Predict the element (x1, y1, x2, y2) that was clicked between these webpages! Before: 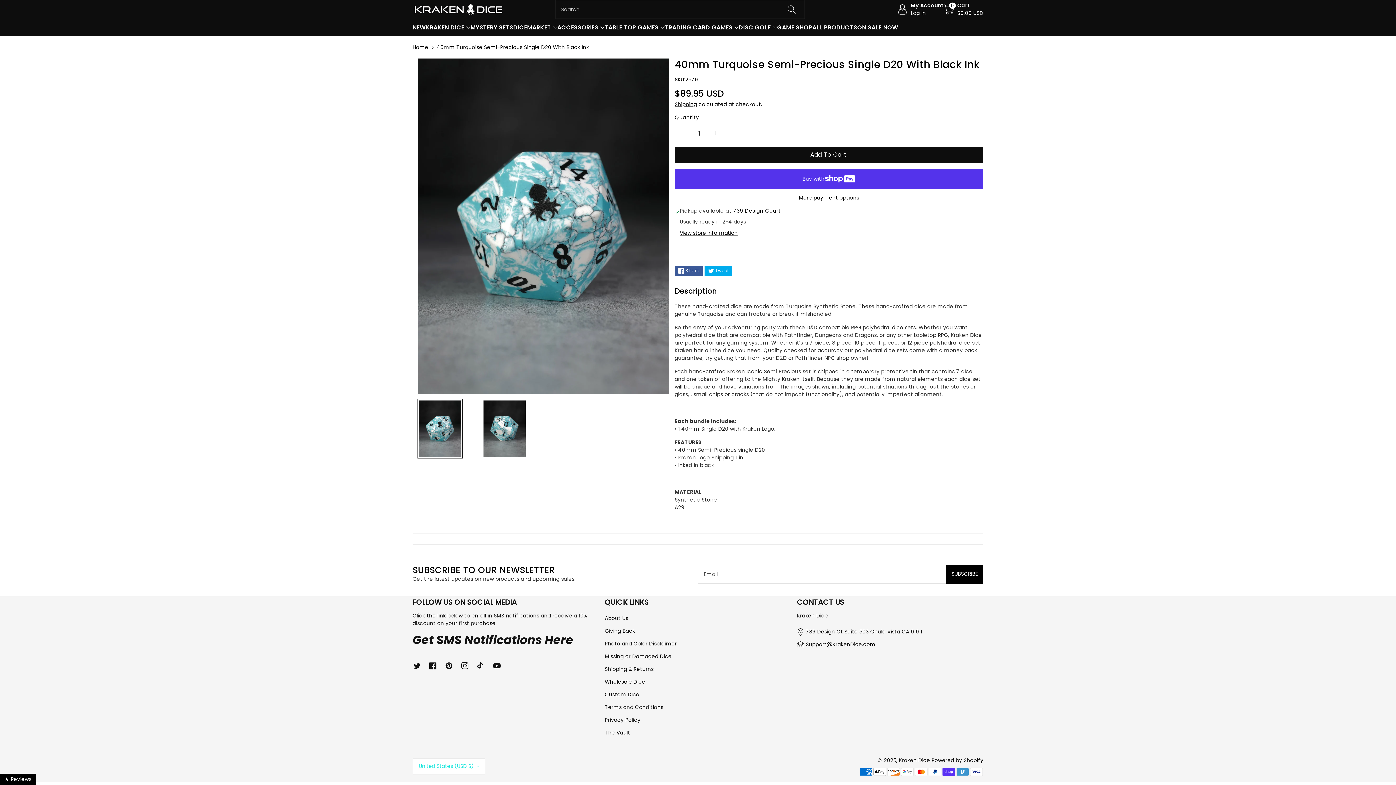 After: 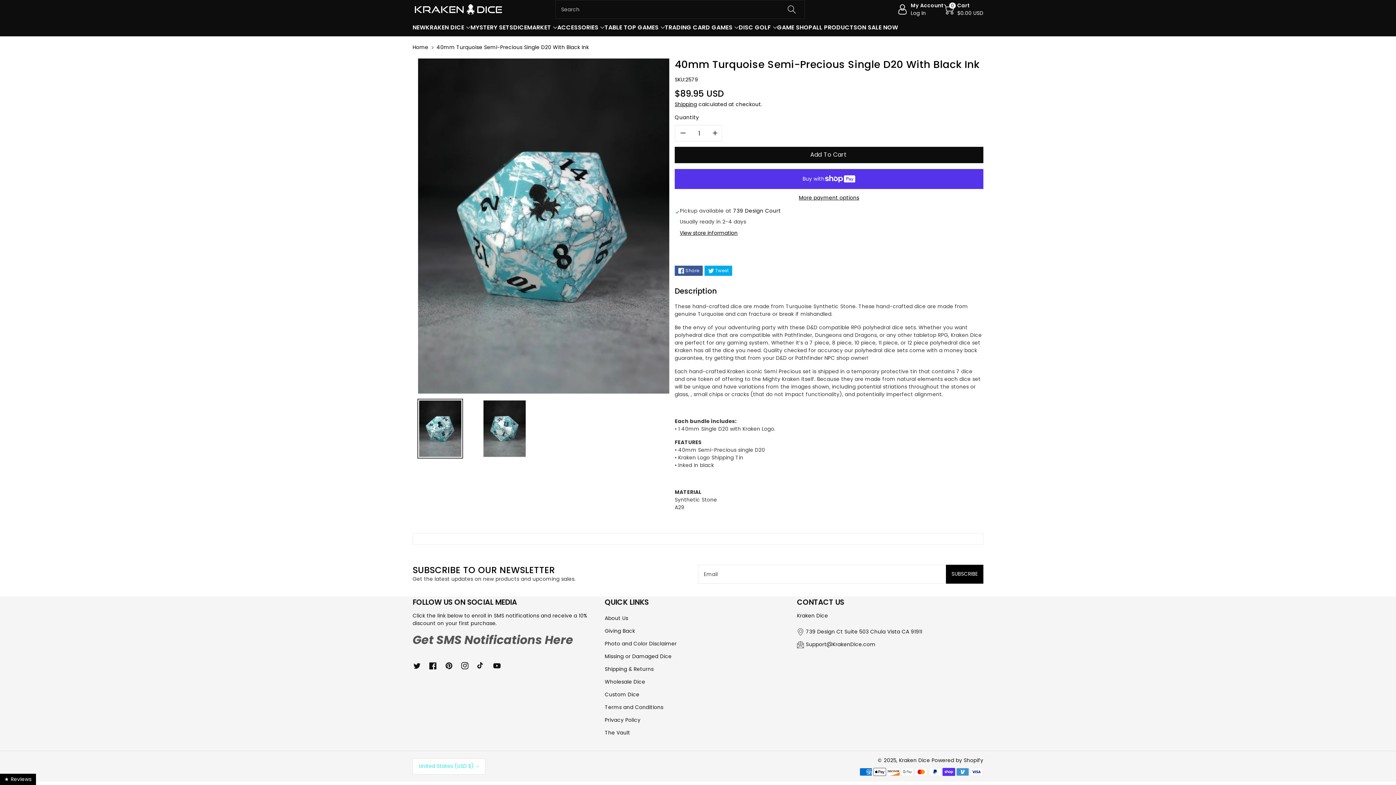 Action: label: Get SMS Notifications Here bbox: (412, 631, 573, 648)